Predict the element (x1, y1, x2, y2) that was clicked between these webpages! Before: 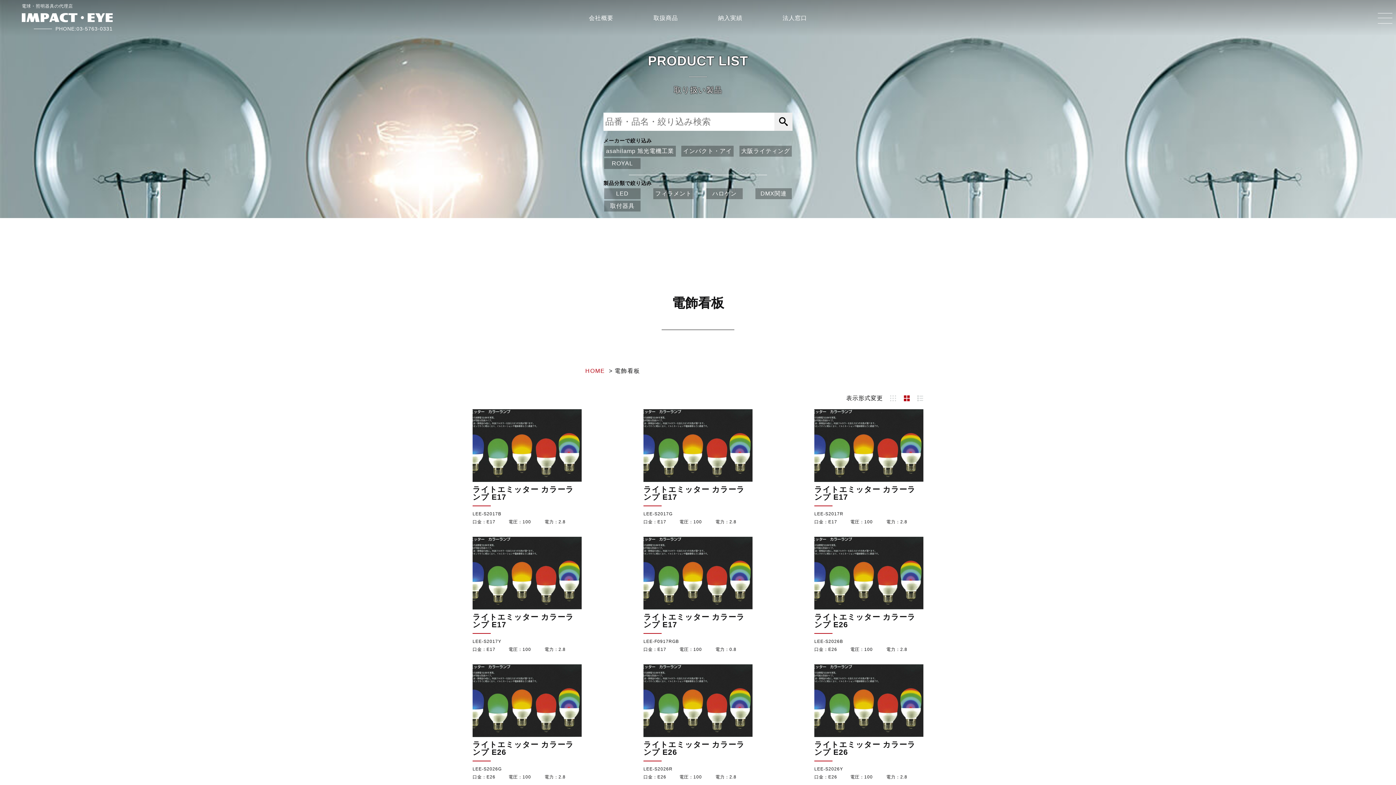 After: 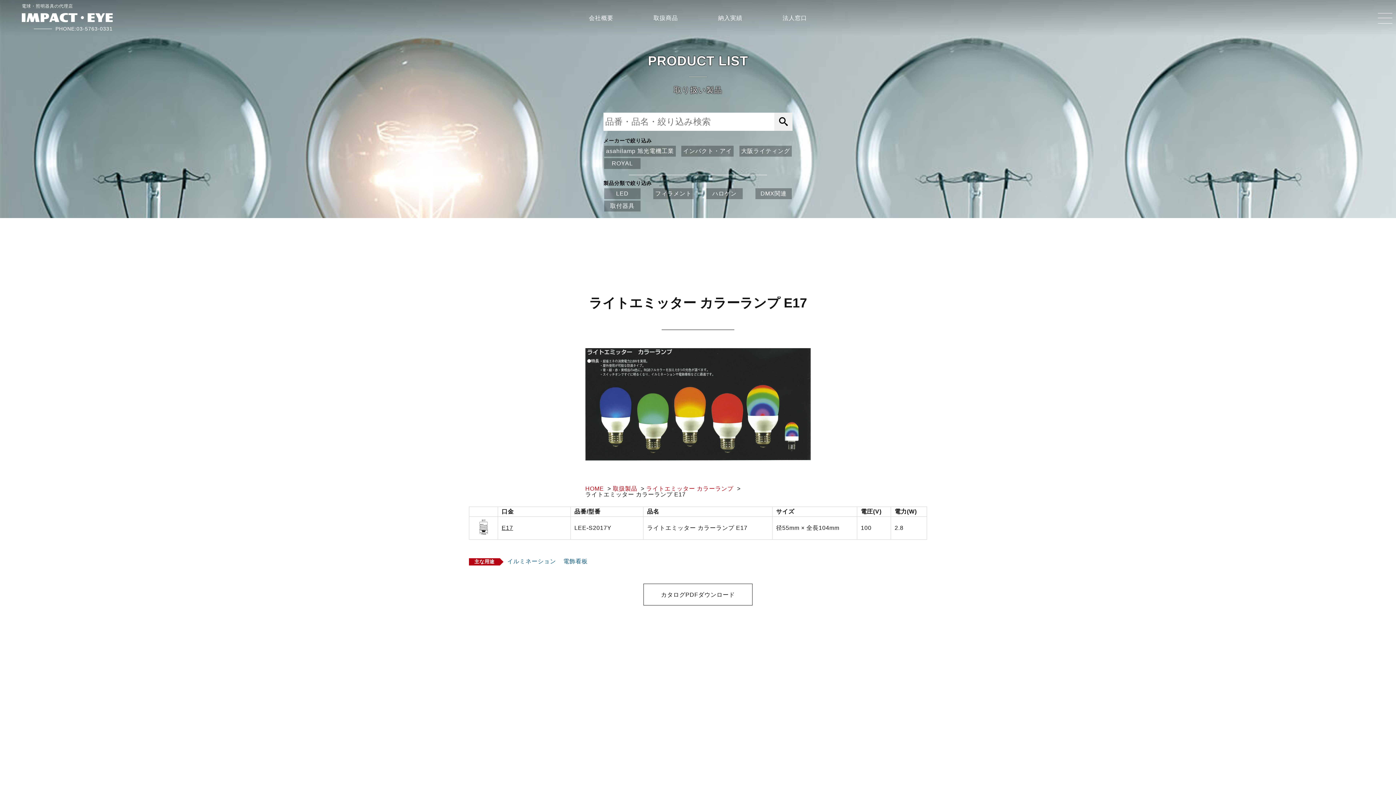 Action: bbox: (472, 613, 573, 629) label: ライトエミッター カラーランプ E17